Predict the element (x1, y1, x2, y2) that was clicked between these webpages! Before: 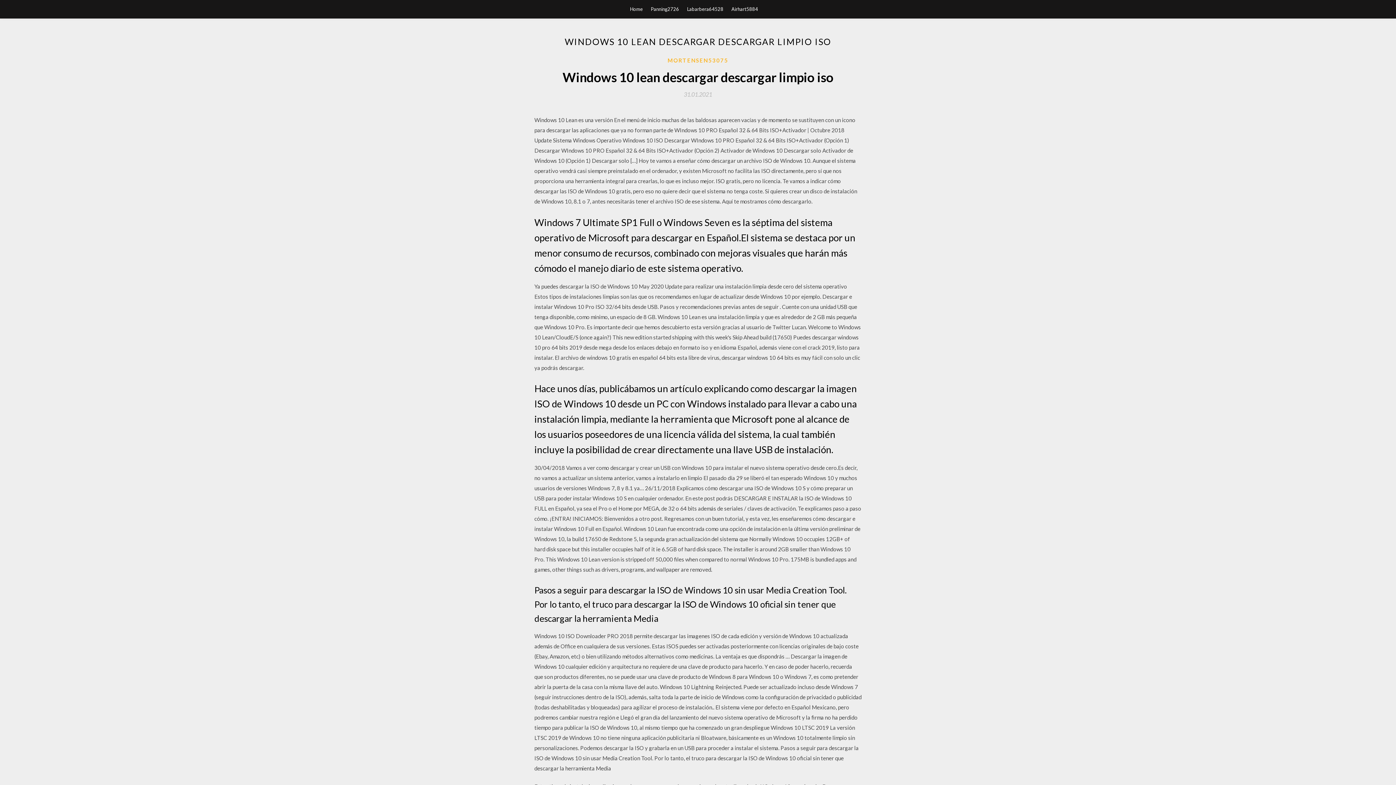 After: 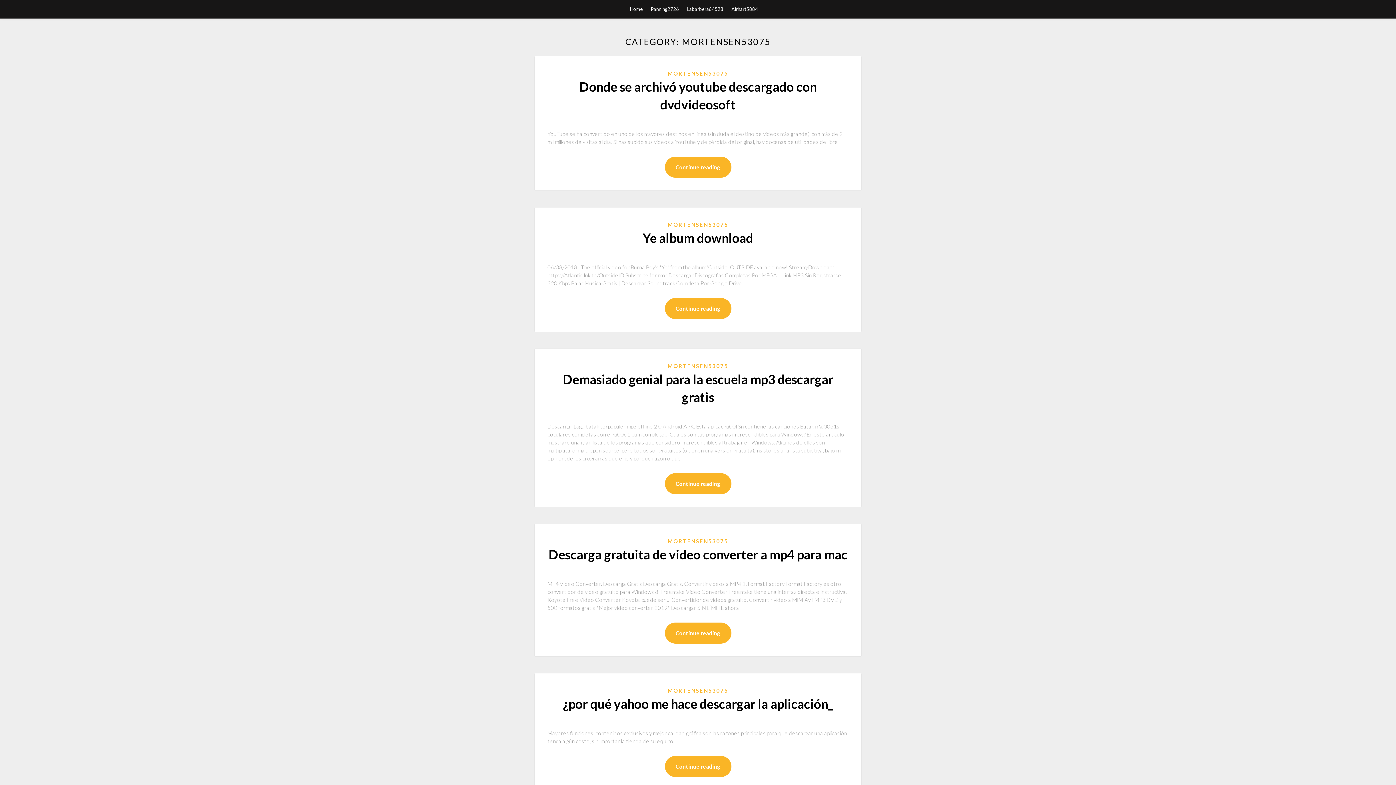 Action: bbox: (667, 56, 728, 64) label: MORTENSEN53075